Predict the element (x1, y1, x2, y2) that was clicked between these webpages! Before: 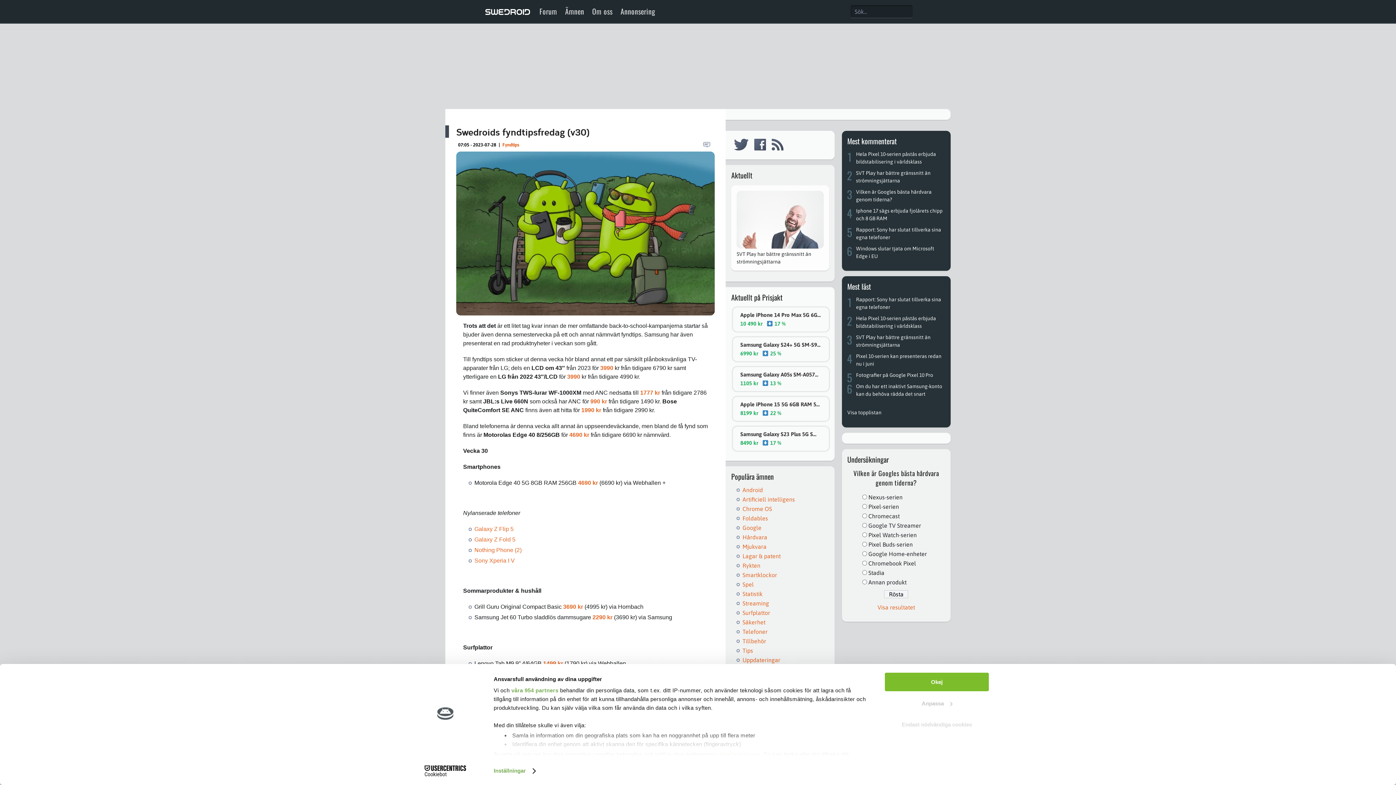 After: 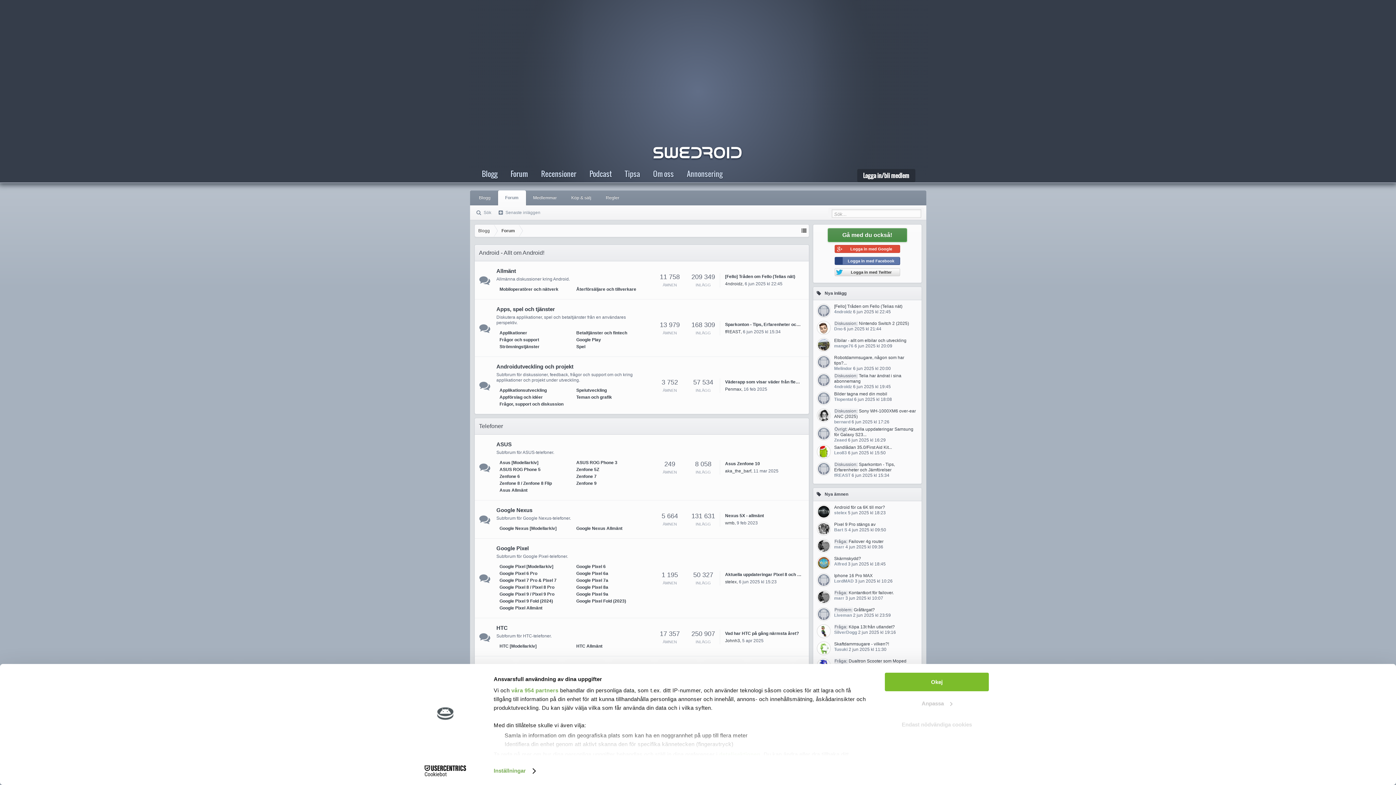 Action: bbox: (539, 6, 557, 15) label: Forum